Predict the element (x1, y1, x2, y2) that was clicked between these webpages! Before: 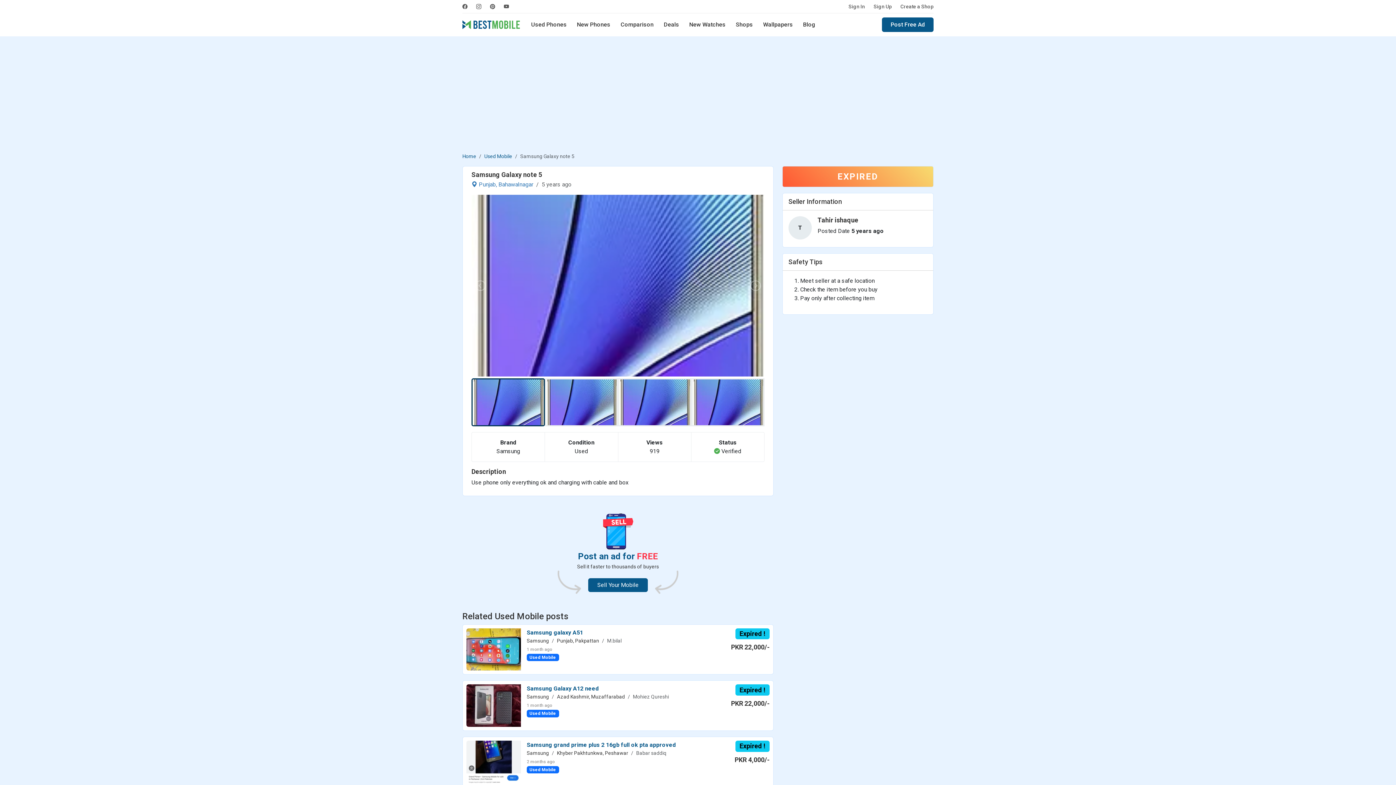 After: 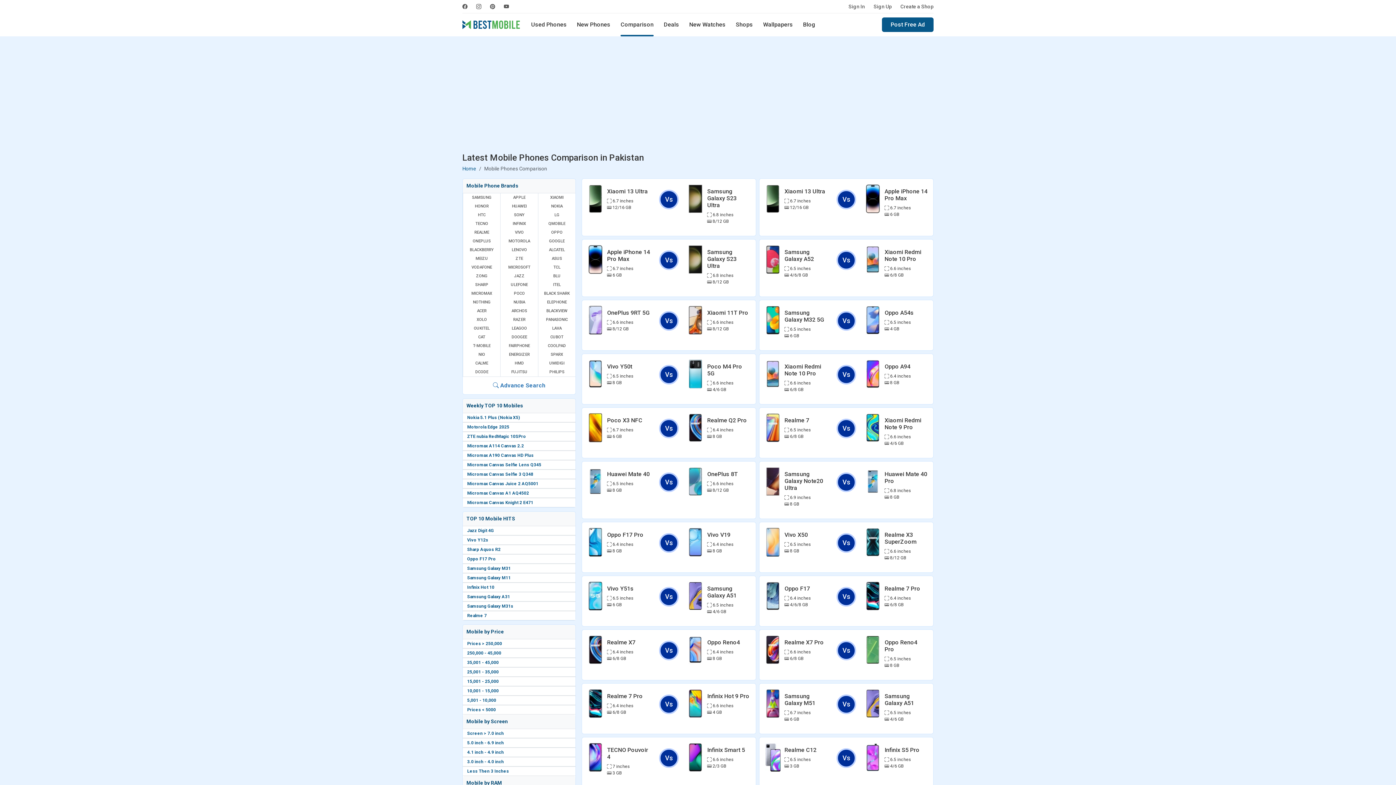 Action: bbox: (620, 13, 653, 36) label: Comparison